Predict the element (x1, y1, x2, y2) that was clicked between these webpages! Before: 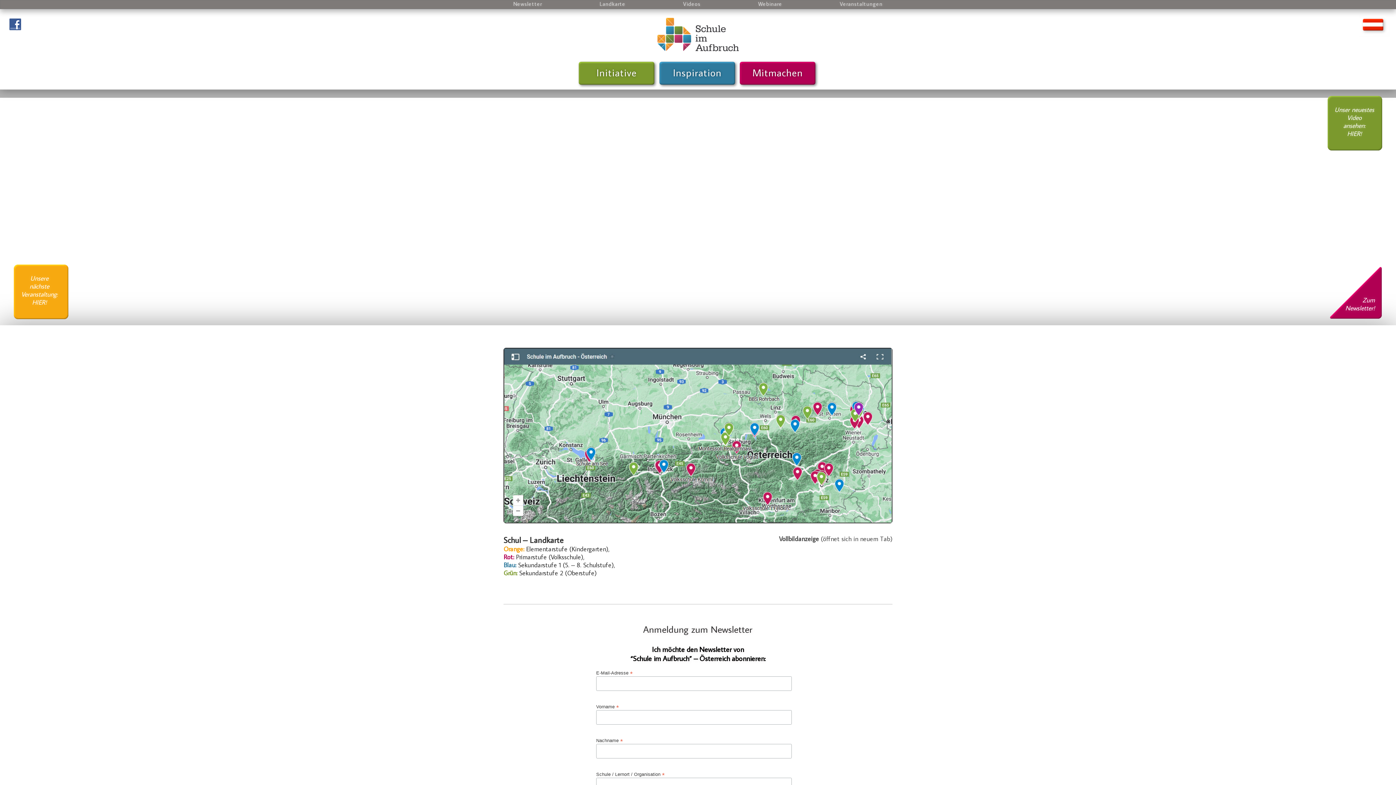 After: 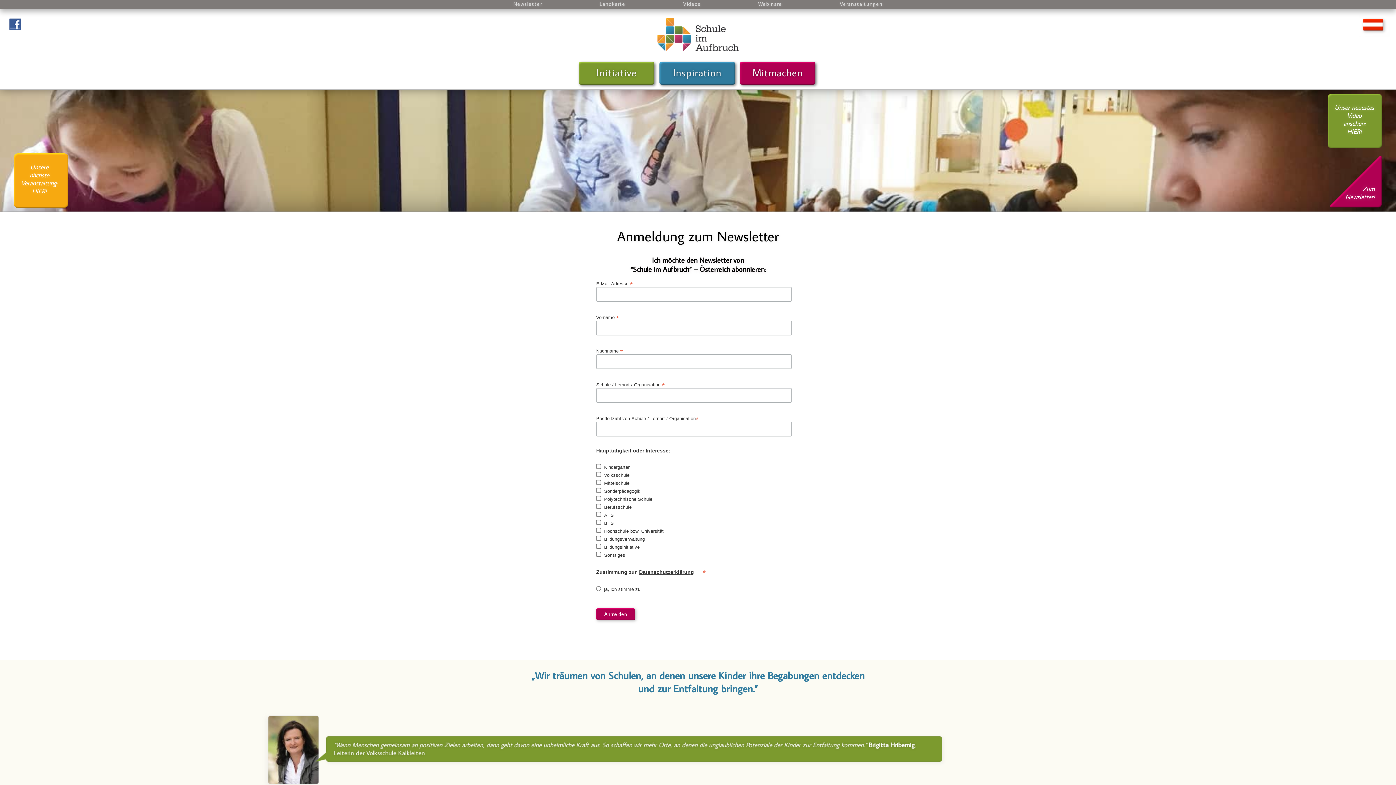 Action: label: Newsletter bbox: (513, 0, 542, 7)